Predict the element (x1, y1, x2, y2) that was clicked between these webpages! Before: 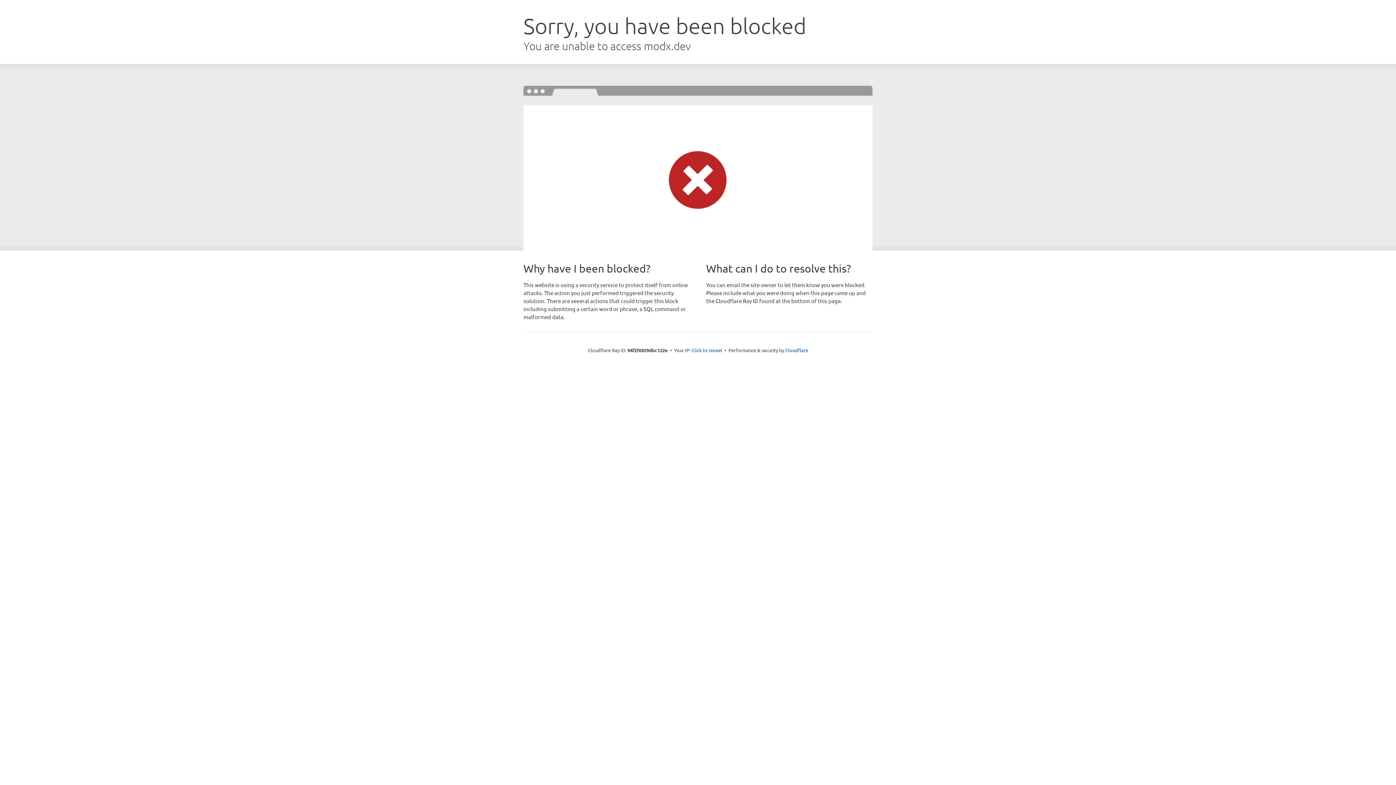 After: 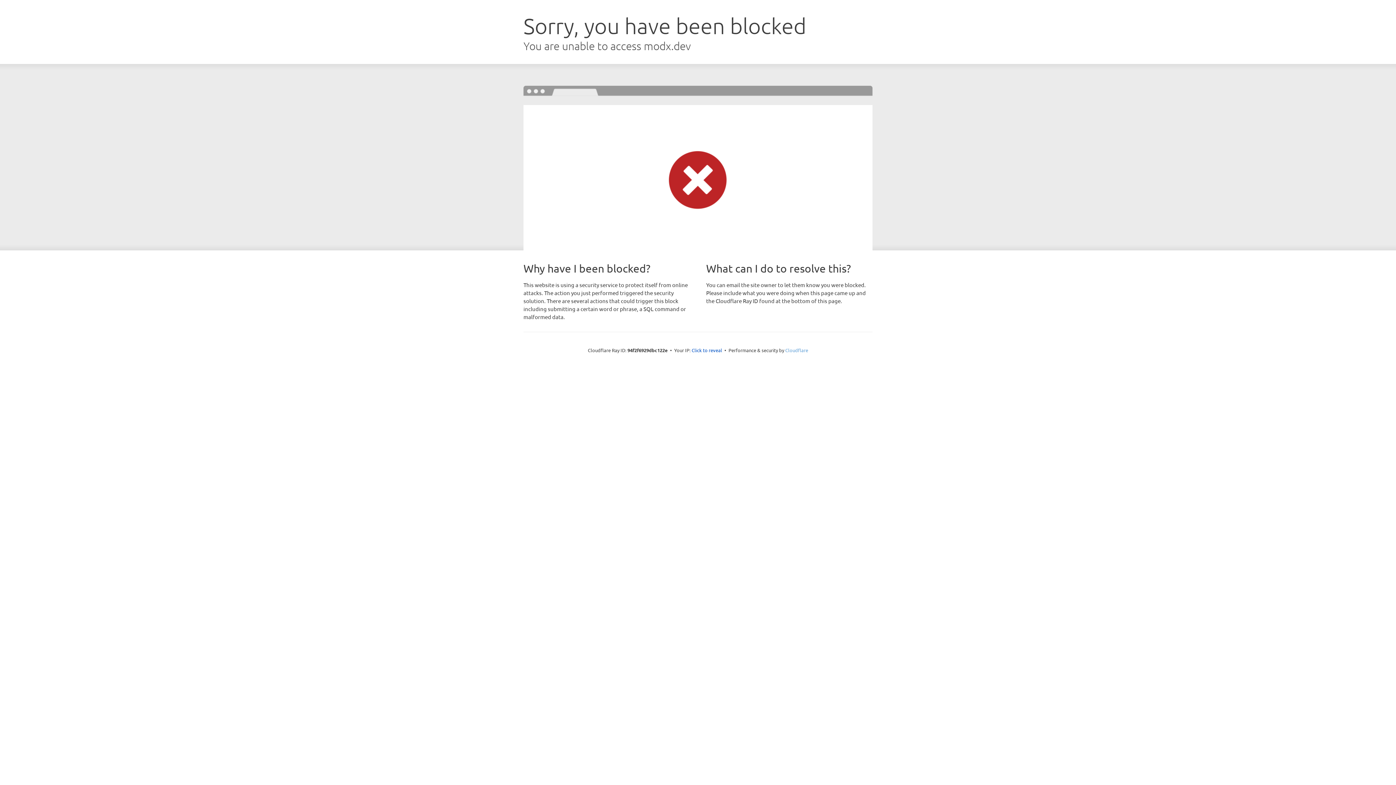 Action: bbox: (785, 347, 808, 353) label: Cloudflare